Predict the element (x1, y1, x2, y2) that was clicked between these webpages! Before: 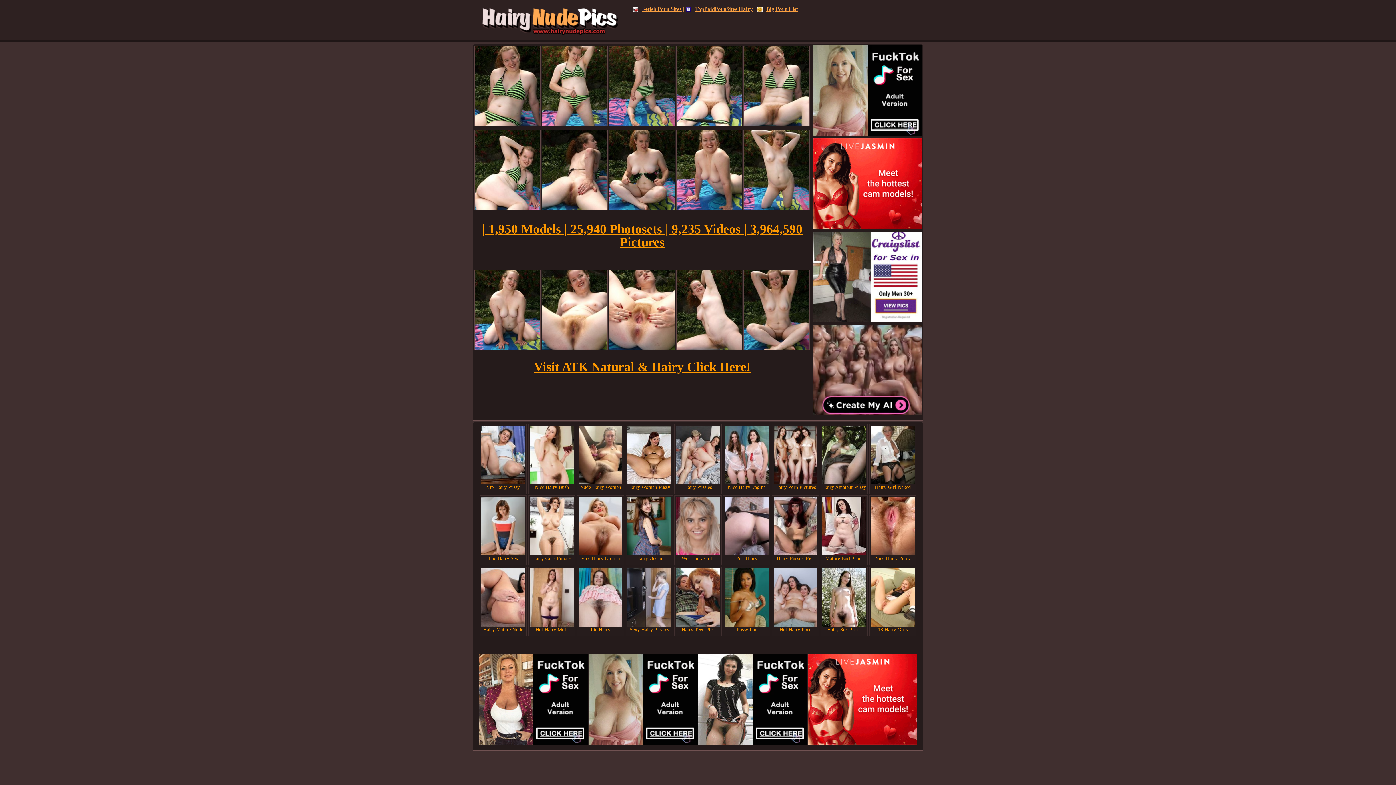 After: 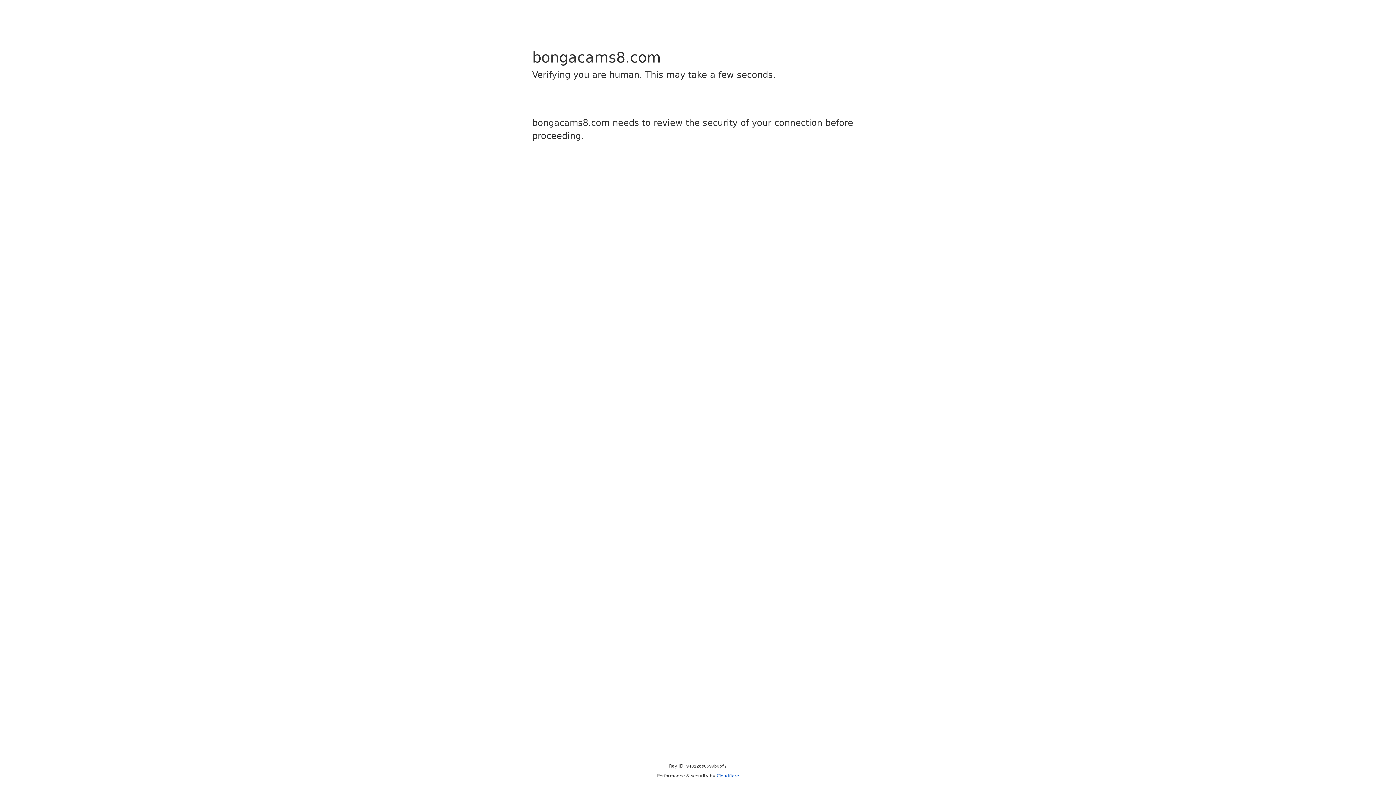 Action: bbox: (530, 549, 573, 562) label: Hairy Girls Pussies